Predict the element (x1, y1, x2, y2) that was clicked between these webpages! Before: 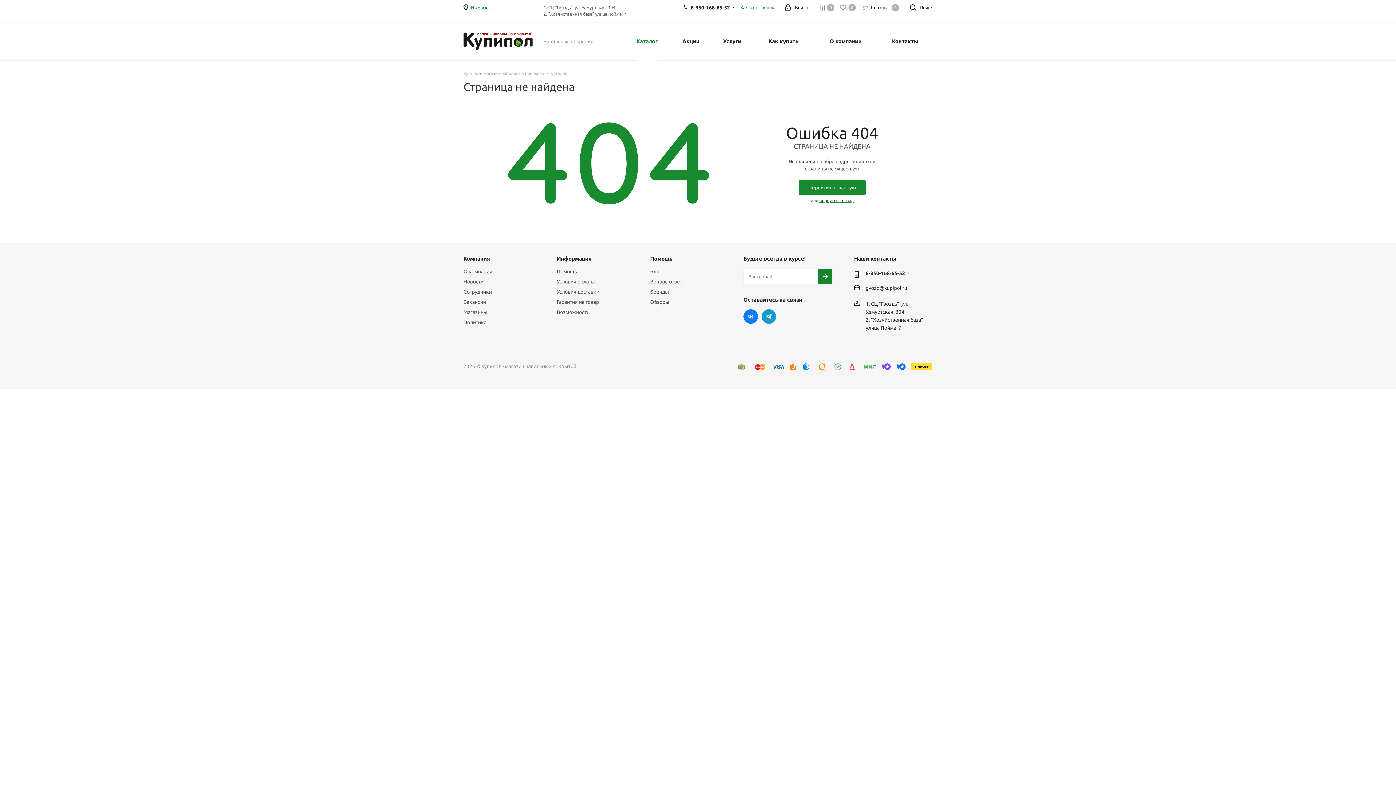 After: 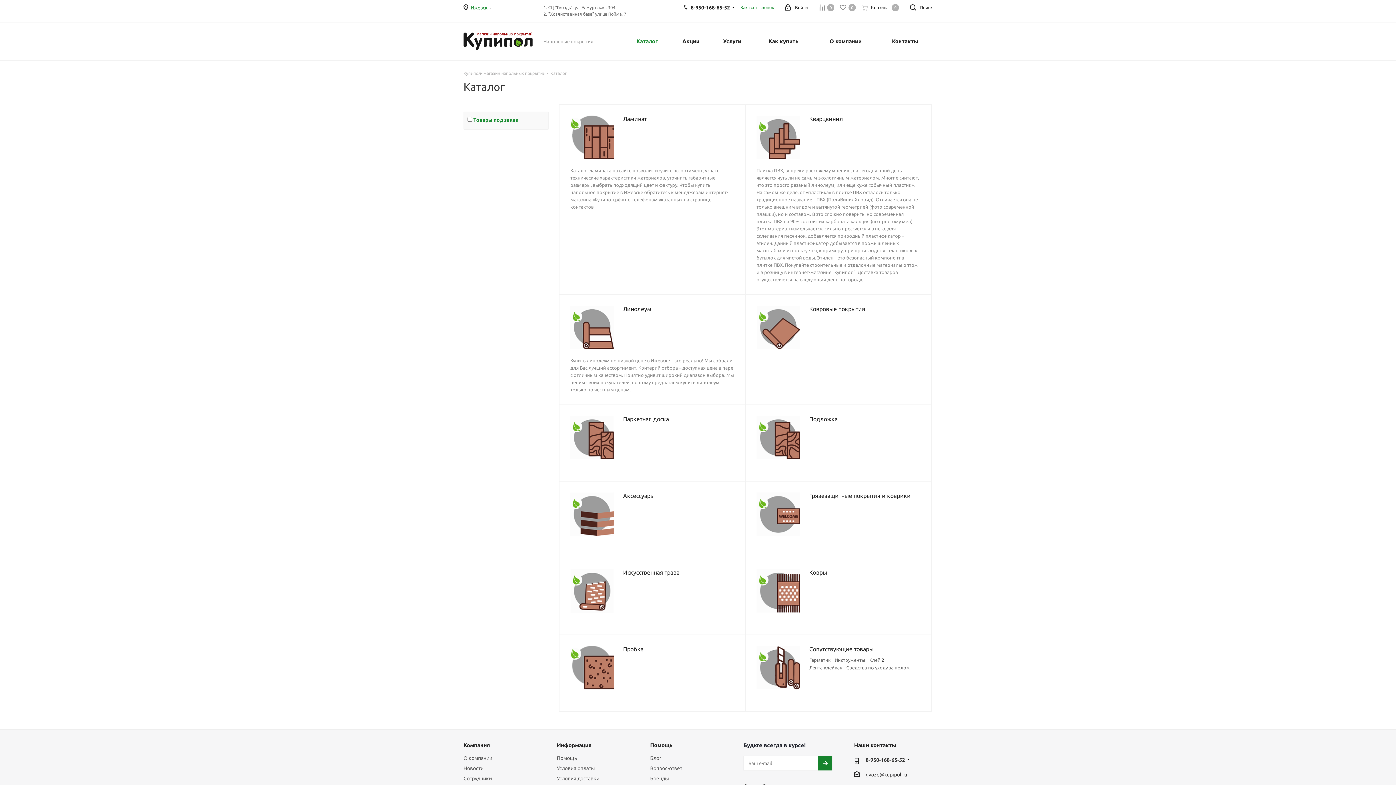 Action: label: Каталог bbox: (550, 70, 566, 76)